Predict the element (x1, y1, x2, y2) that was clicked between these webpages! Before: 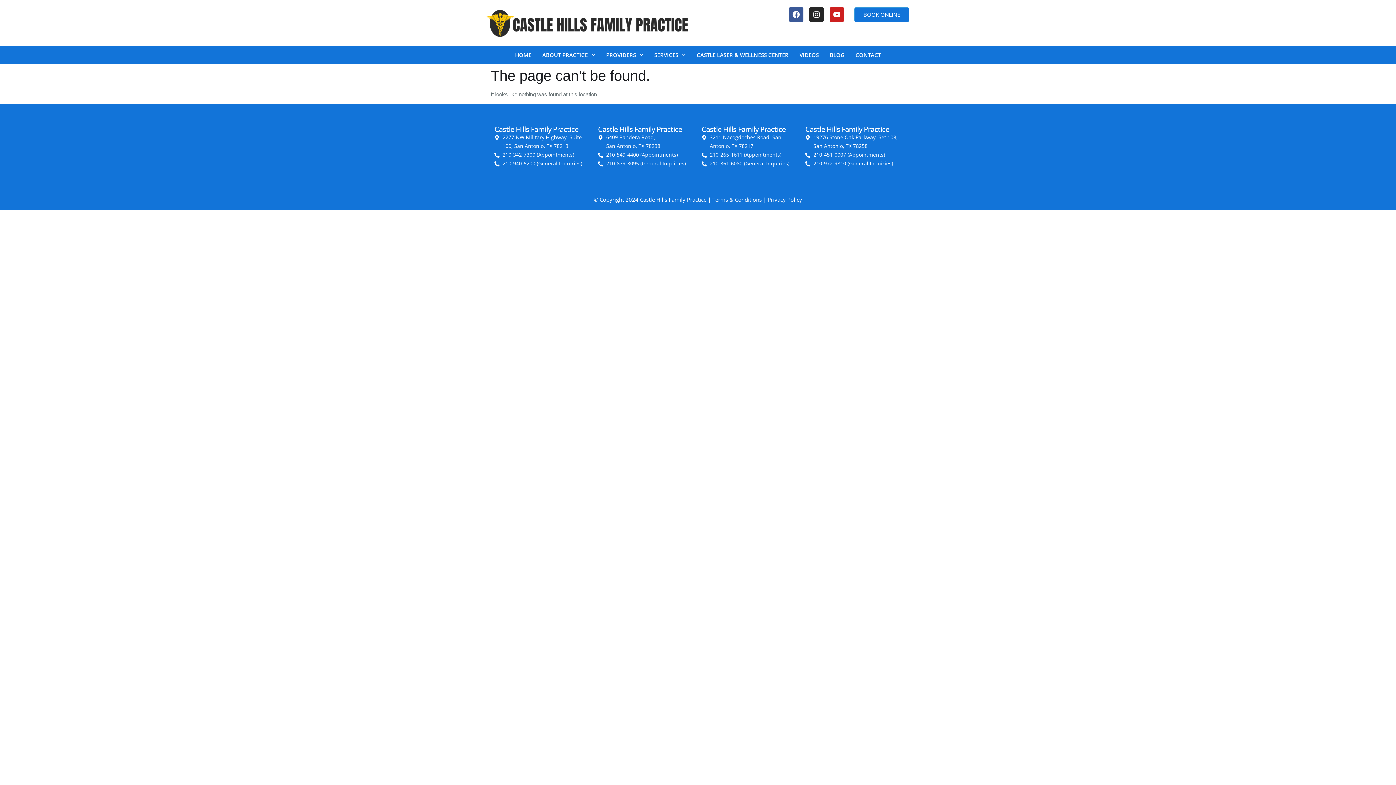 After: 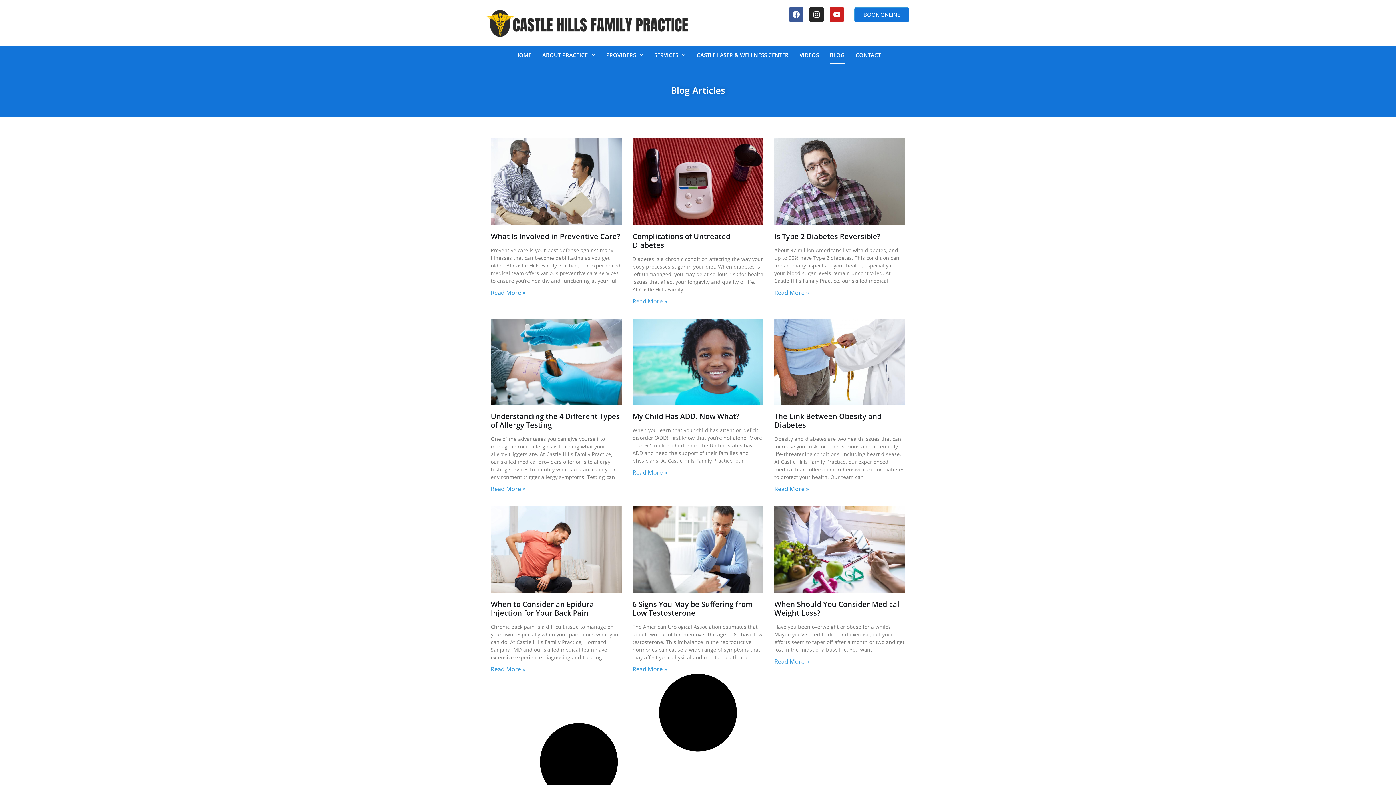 Action: bbox: (829, 45, 844, 64) label: BLOG